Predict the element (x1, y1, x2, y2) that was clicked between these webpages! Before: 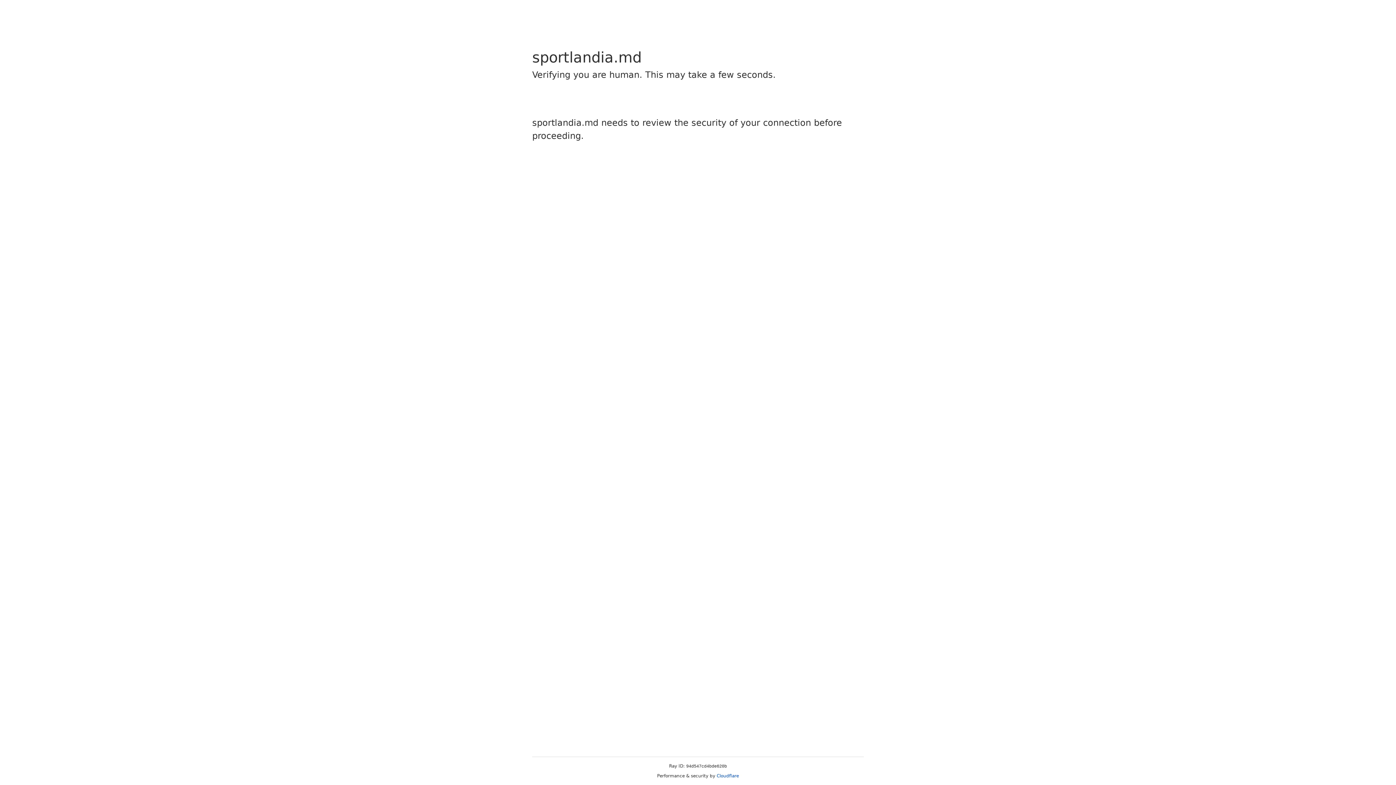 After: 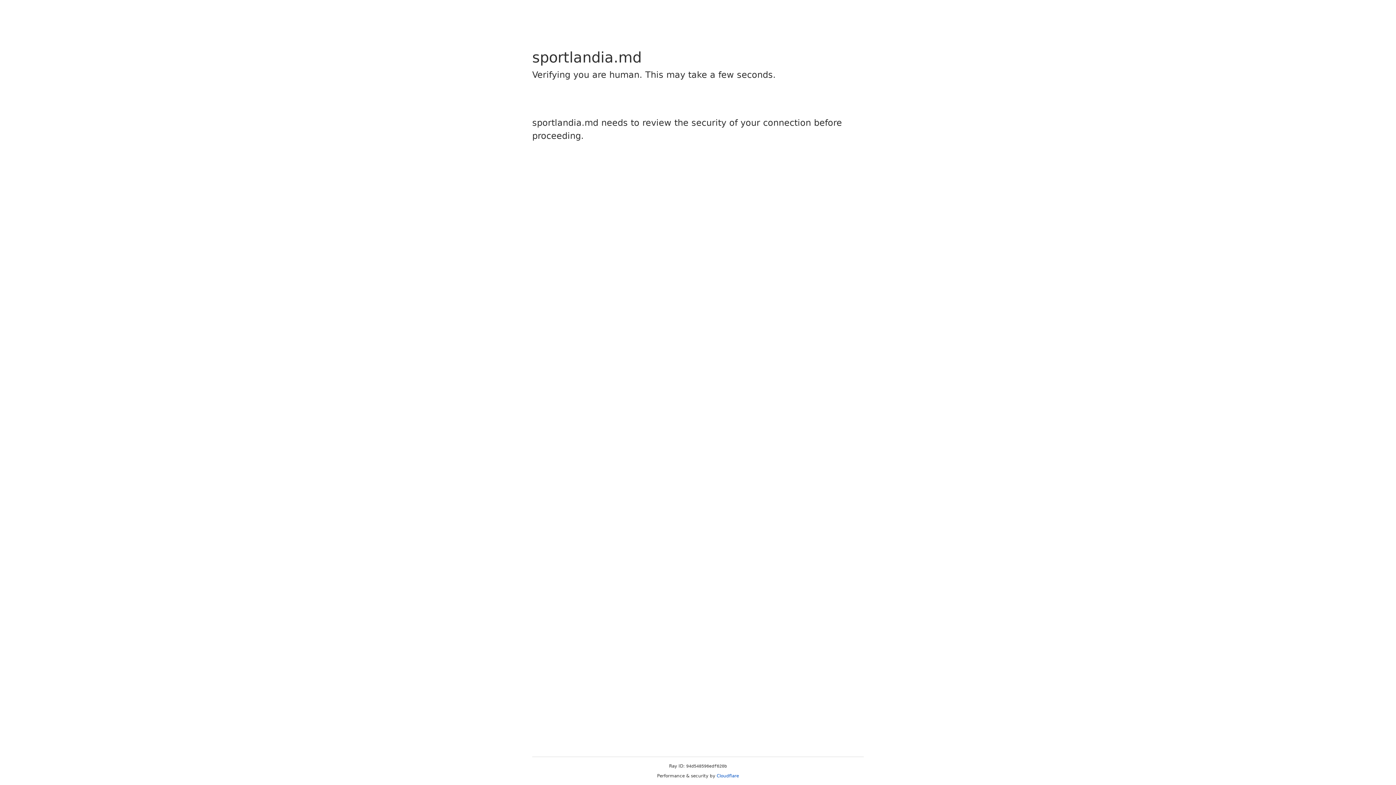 Action: label: Cloudflare bbox: (716, 773, 739, 778)